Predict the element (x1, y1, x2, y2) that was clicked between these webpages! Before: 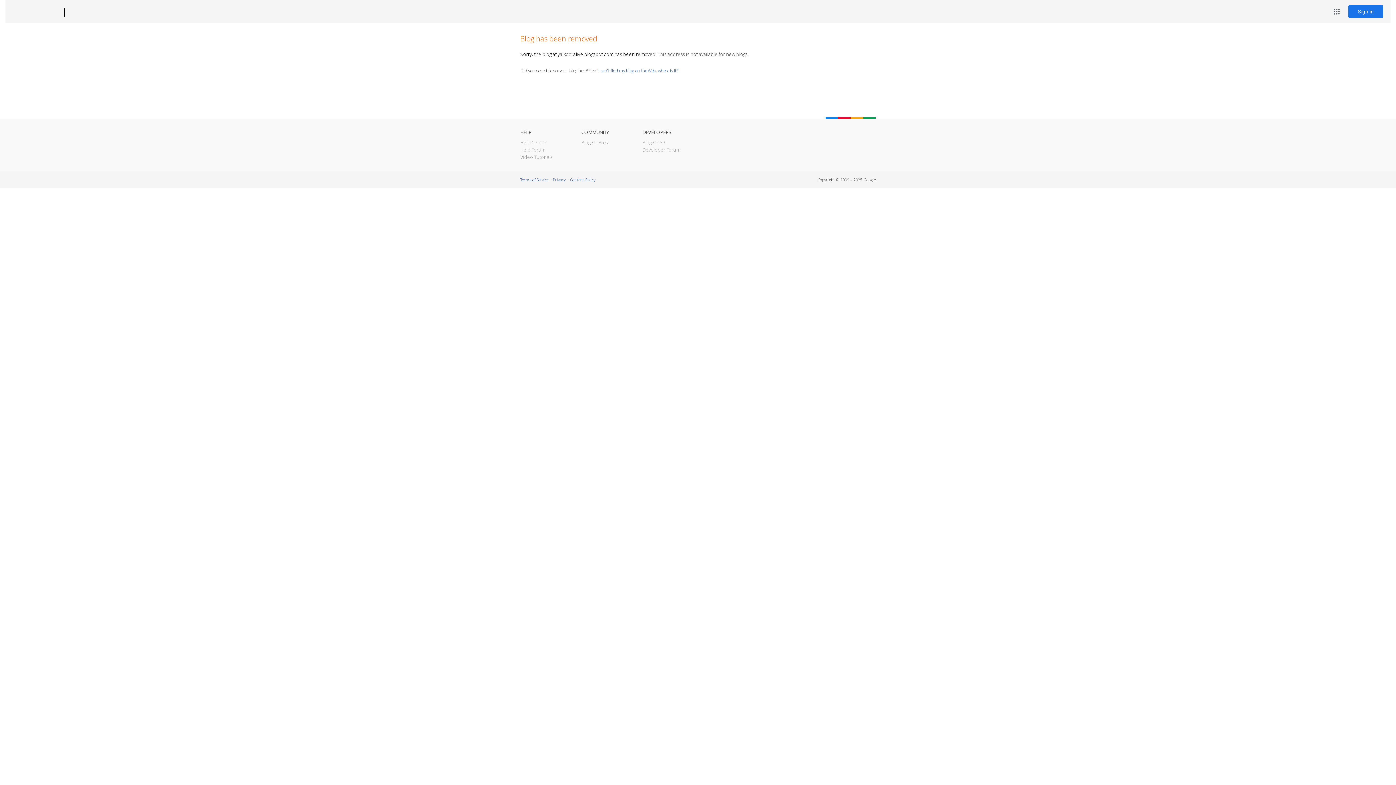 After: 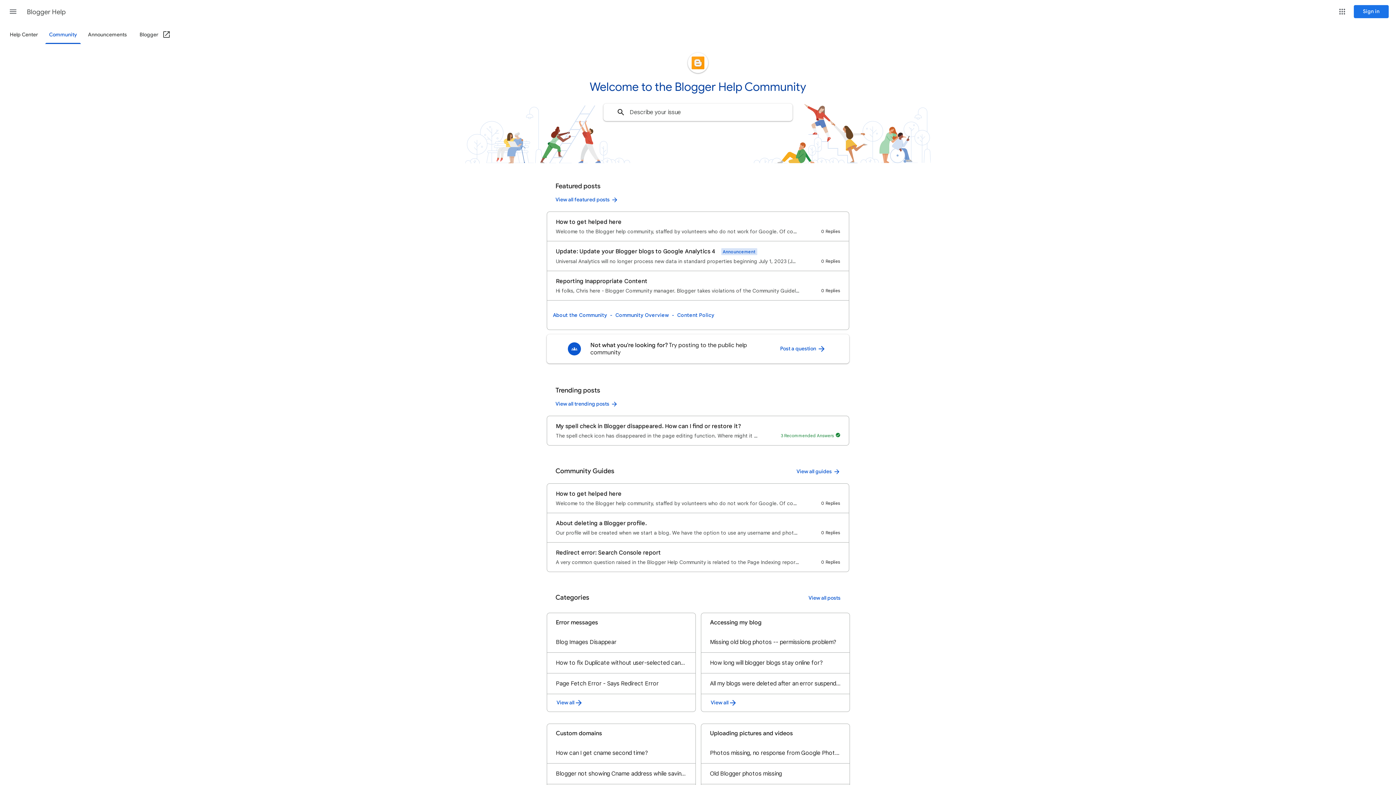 Action: label: Help Forum bbox: (520, 146, 545, 153)